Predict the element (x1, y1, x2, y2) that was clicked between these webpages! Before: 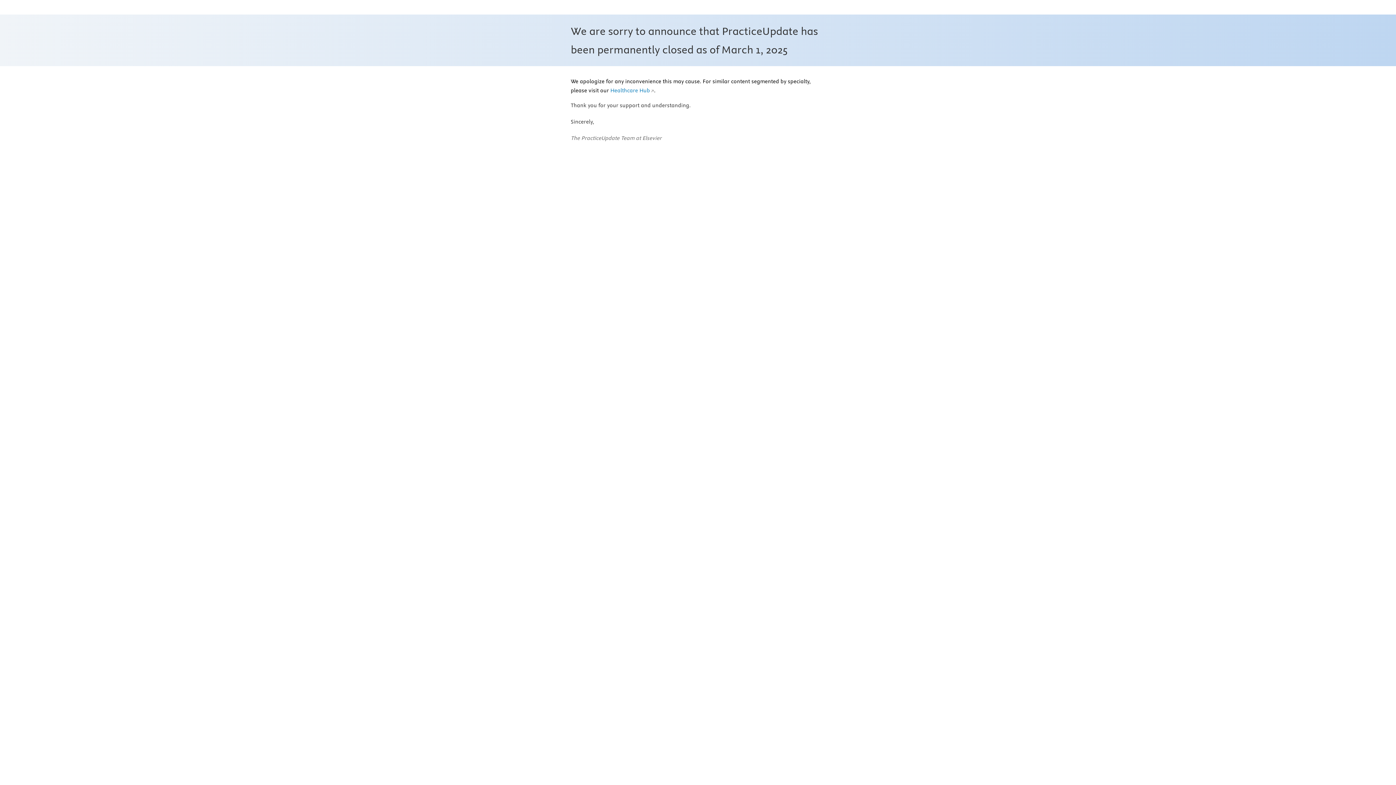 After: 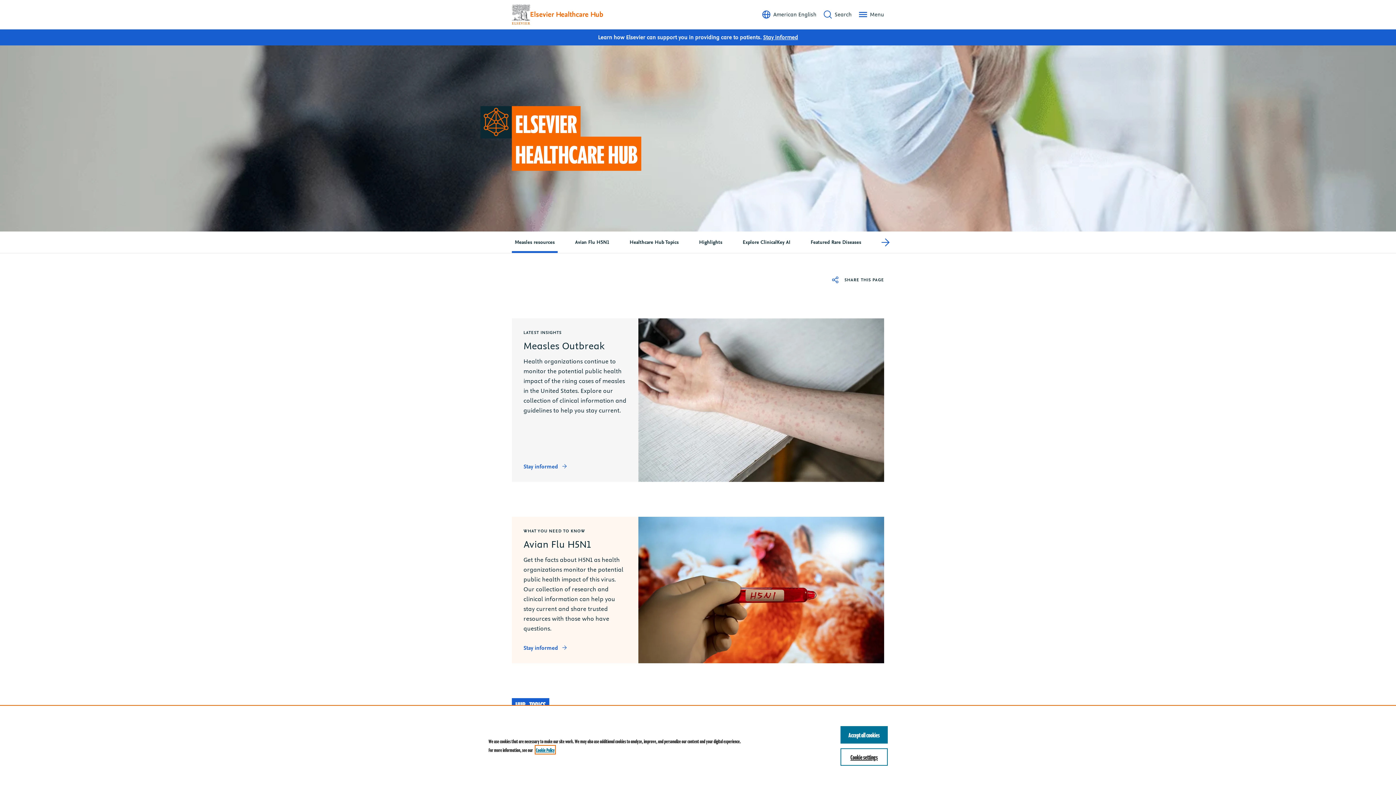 Action: label: Healthcare Hub bbox: (610, 87, 654, 94)